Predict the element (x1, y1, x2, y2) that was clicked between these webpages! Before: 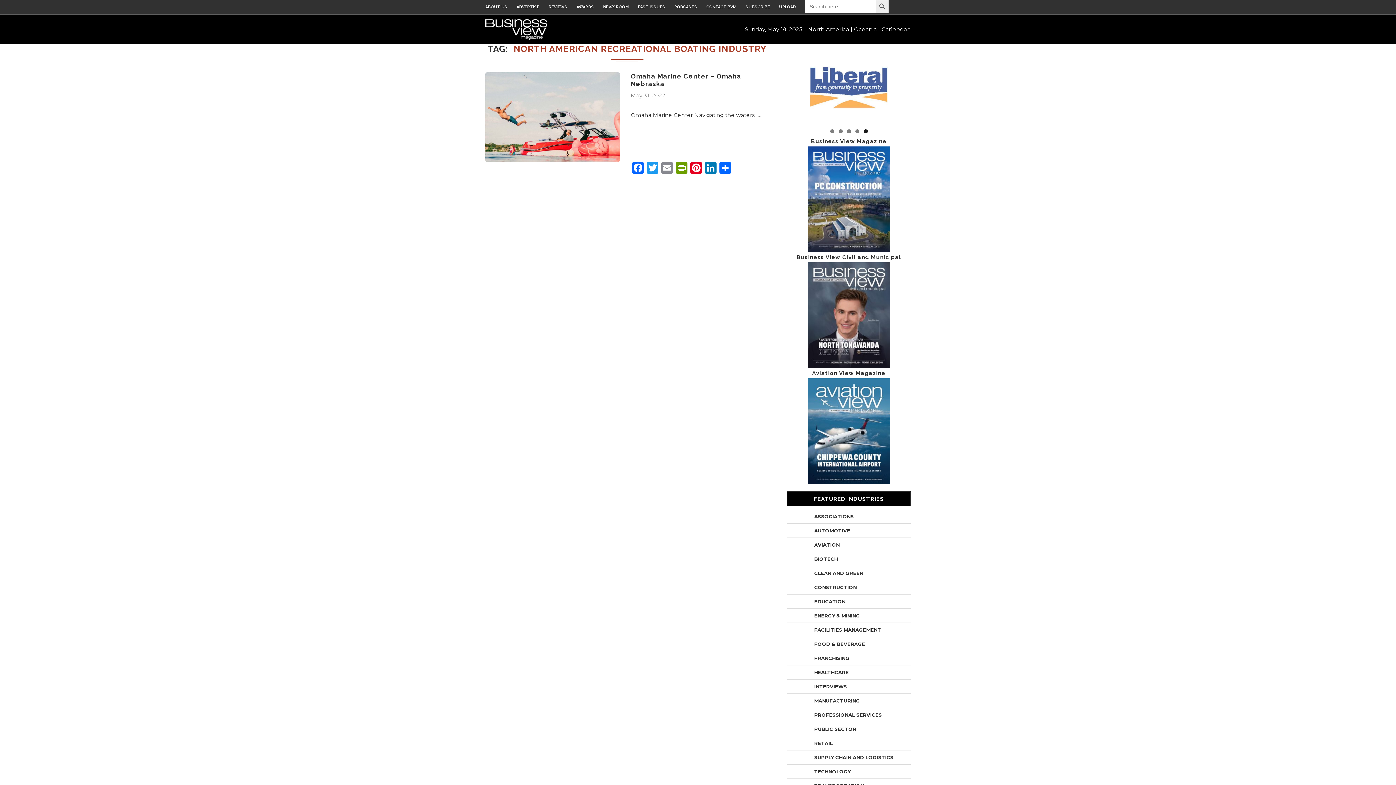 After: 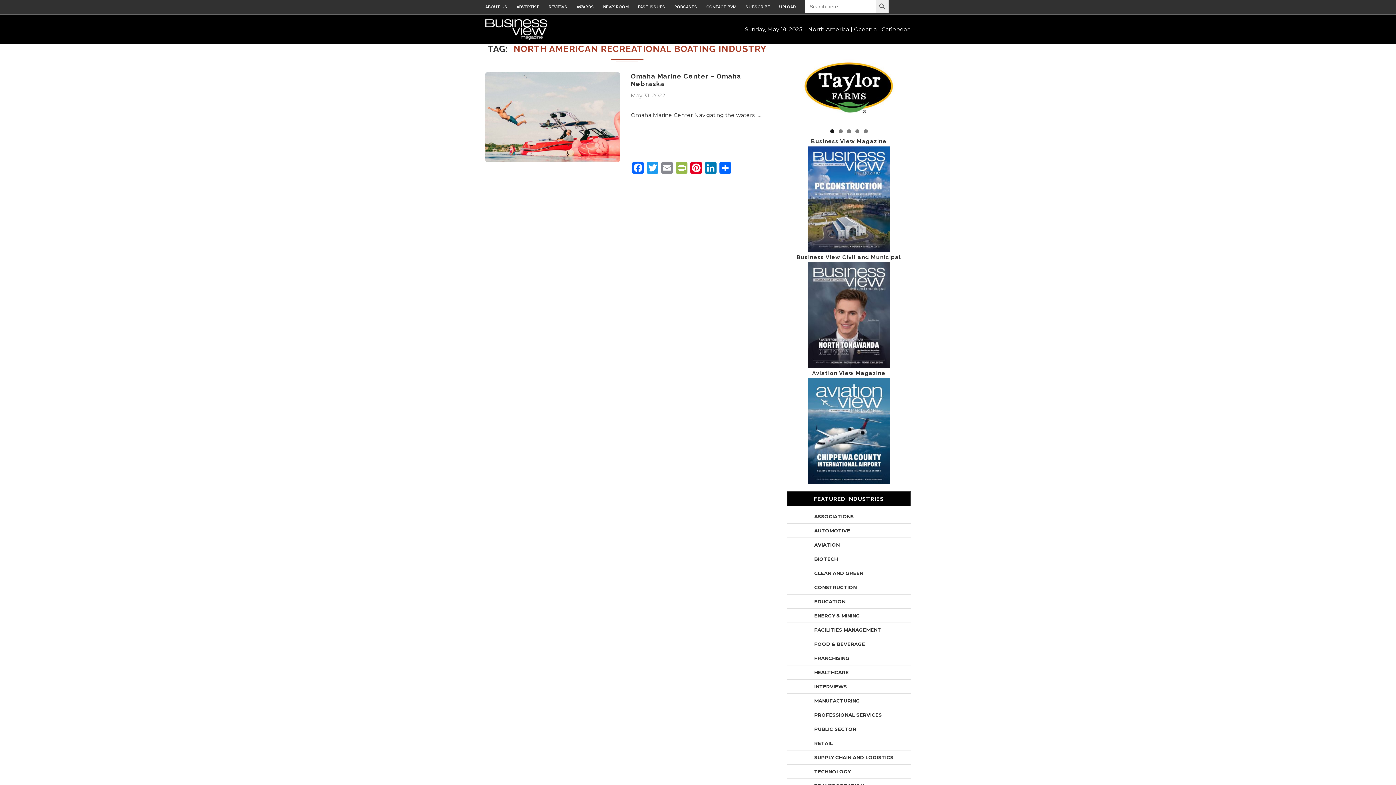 Action: label: PrintFriendly bbox: (674, 162, 689, 175)